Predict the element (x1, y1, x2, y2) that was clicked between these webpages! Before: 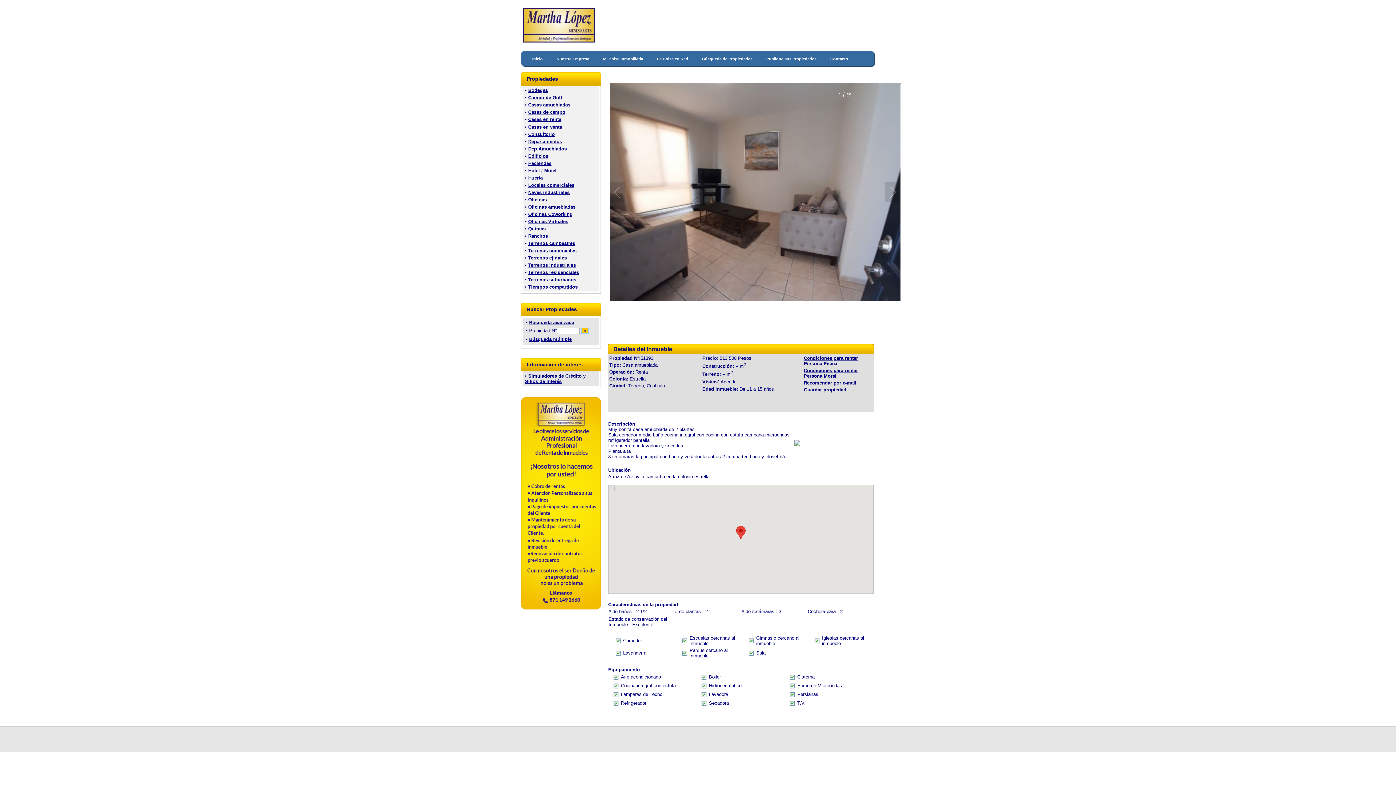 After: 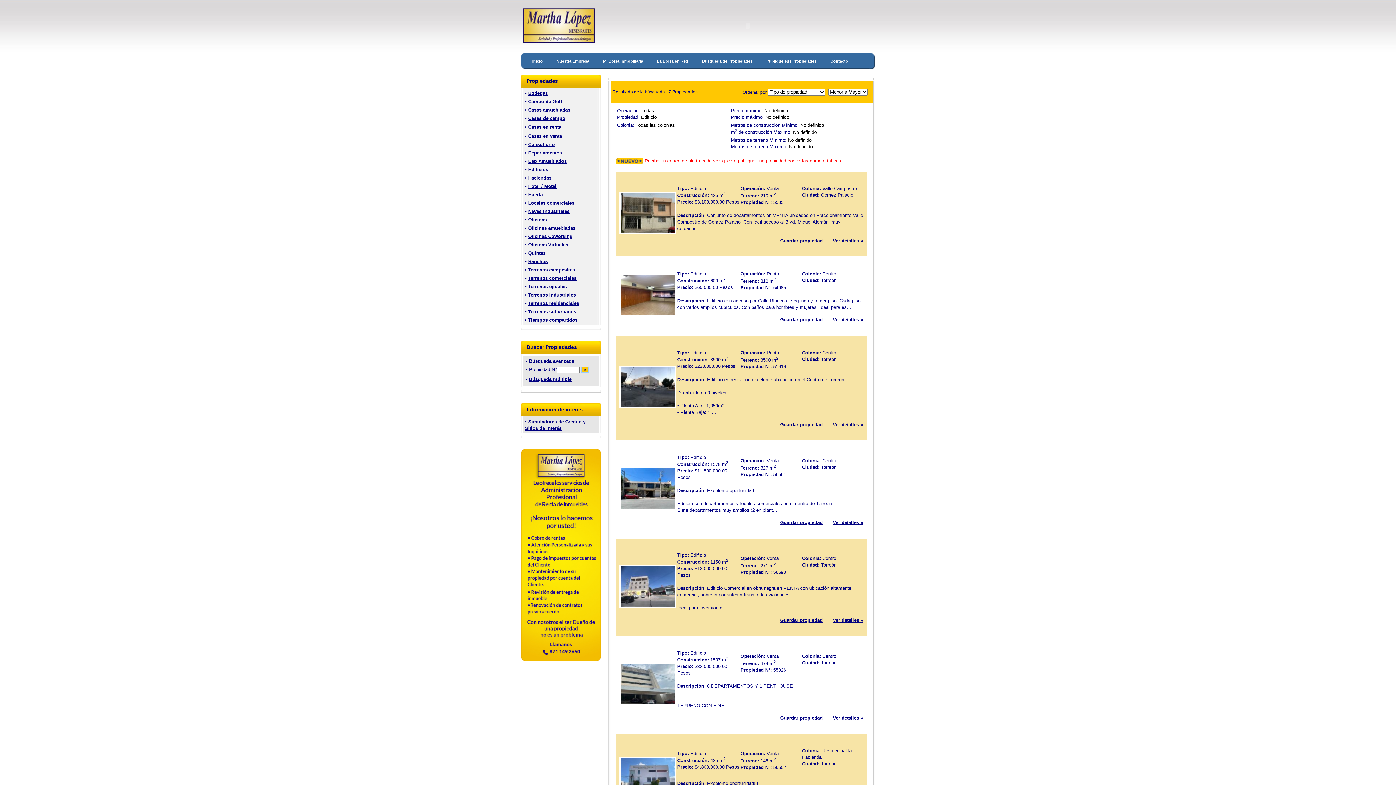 Action: label: Edificios bbox: (528, 153, 548, 158)